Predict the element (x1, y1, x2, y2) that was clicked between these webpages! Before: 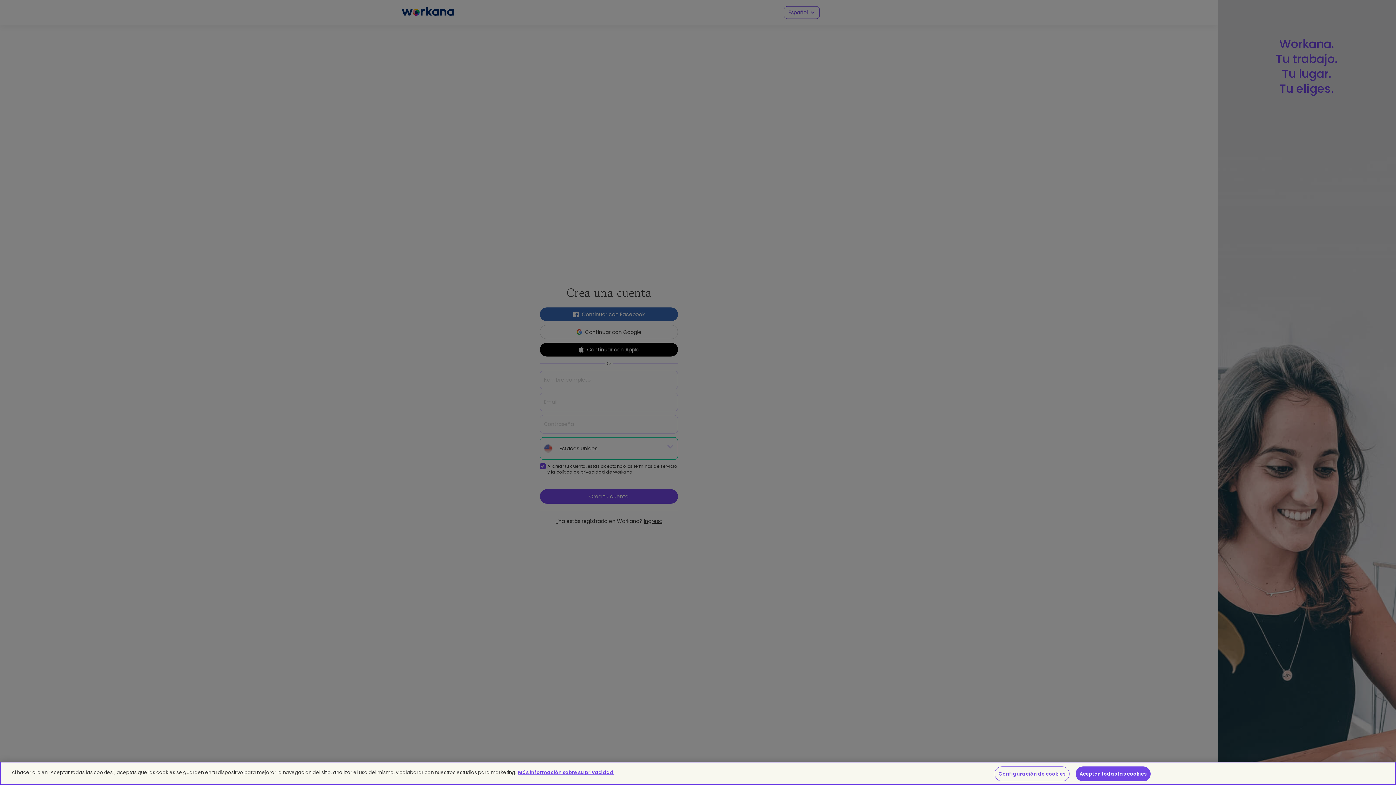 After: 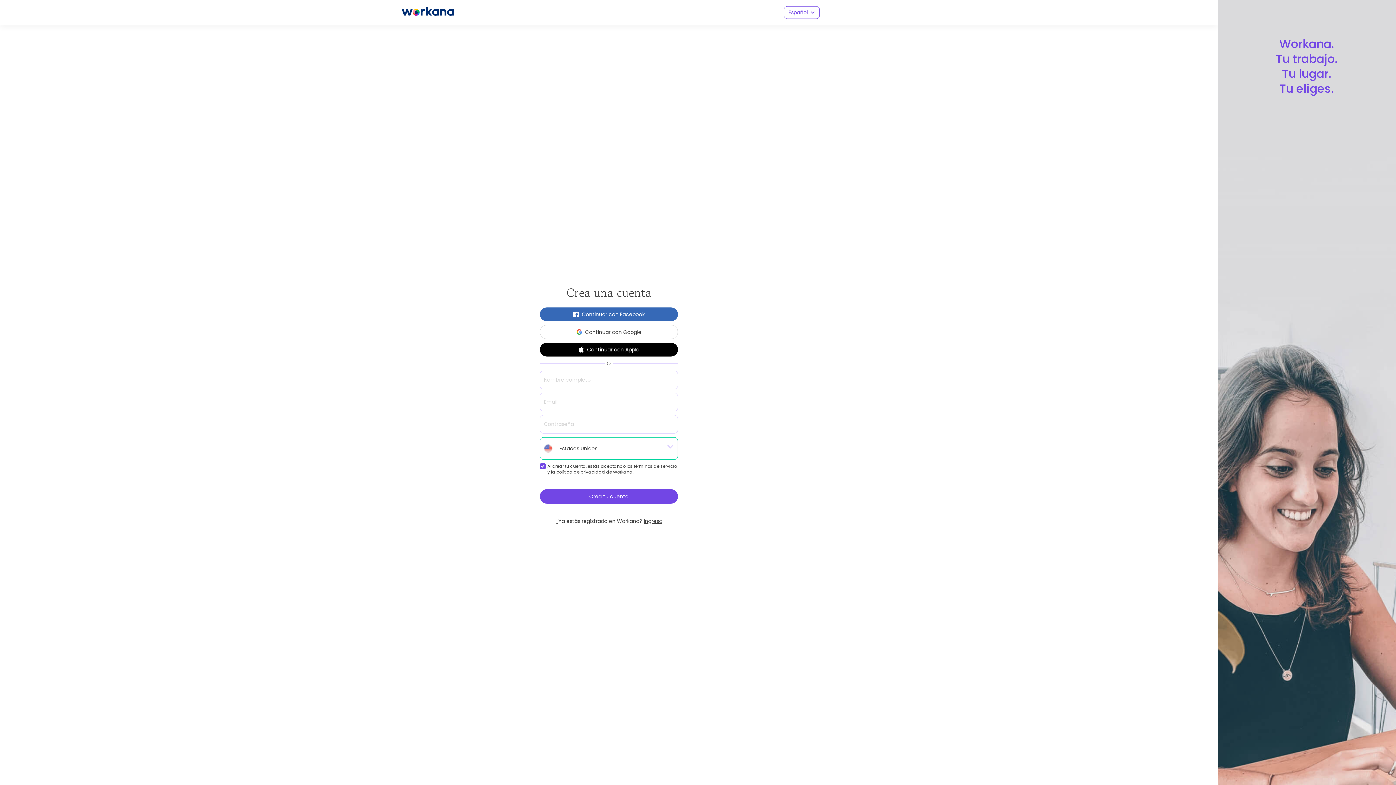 Action: bbox: (1075, 766, 1150, 781) label: Aceptar todas las cookies